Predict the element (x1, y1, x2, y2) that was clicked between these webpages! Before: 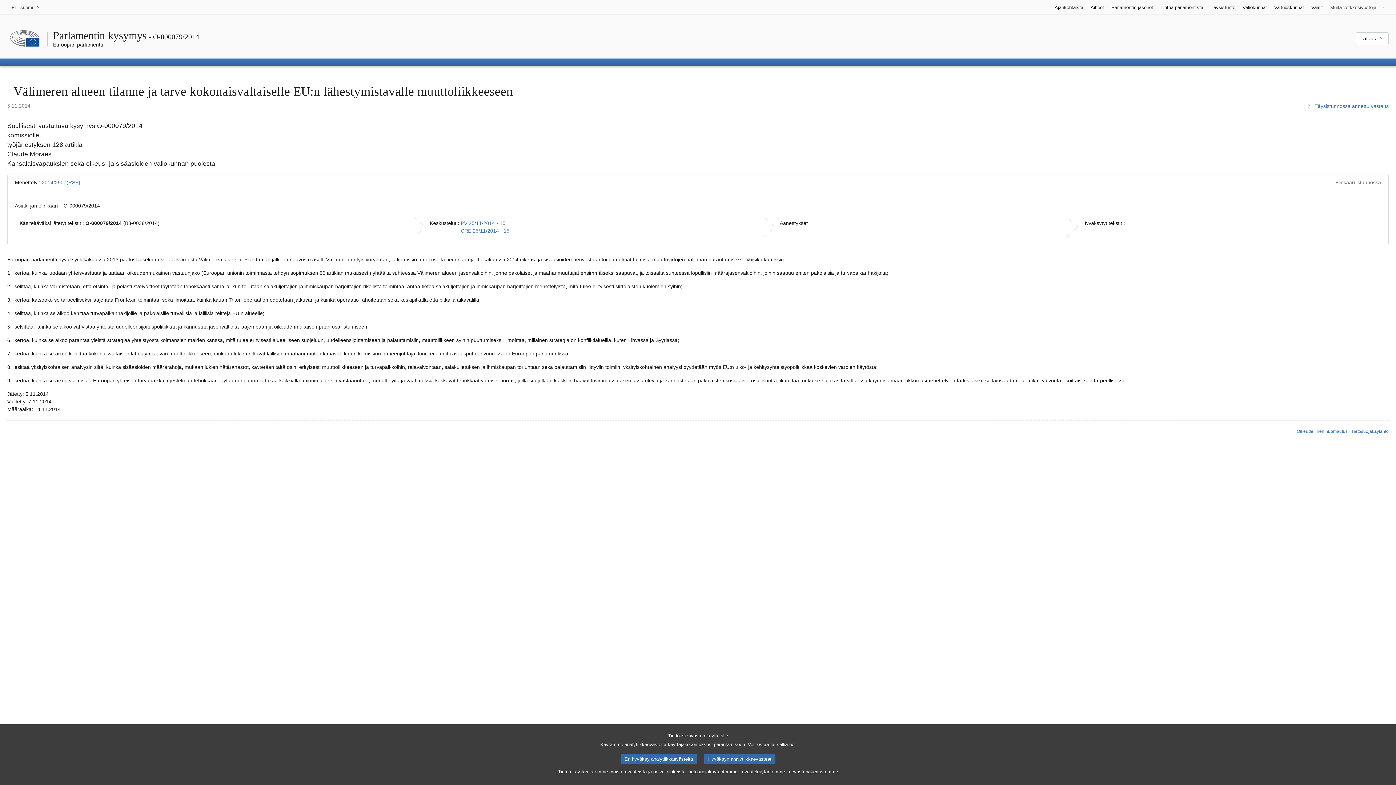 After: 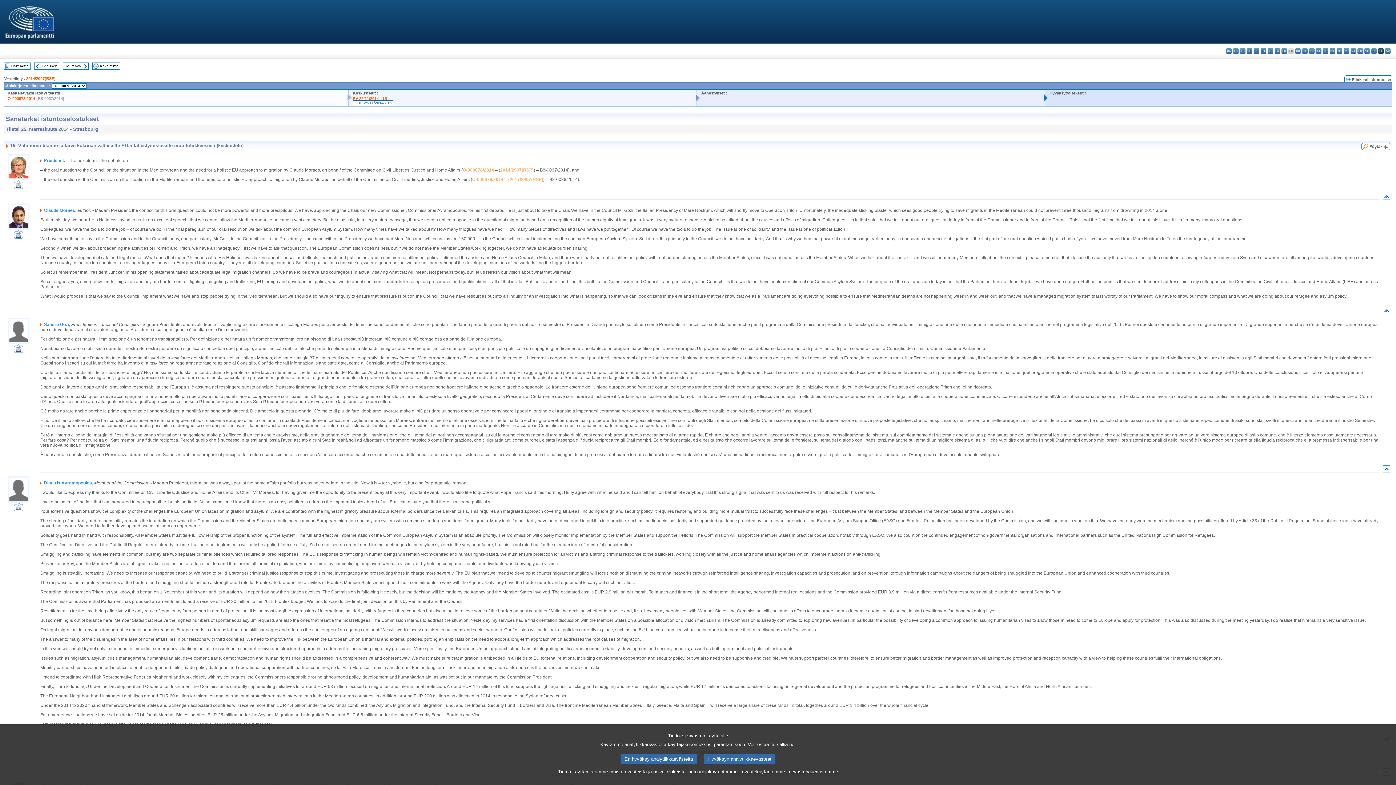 Action: label: Täysistunnossa annettu vastaus bbox: (1307, 102, 1389, 110)